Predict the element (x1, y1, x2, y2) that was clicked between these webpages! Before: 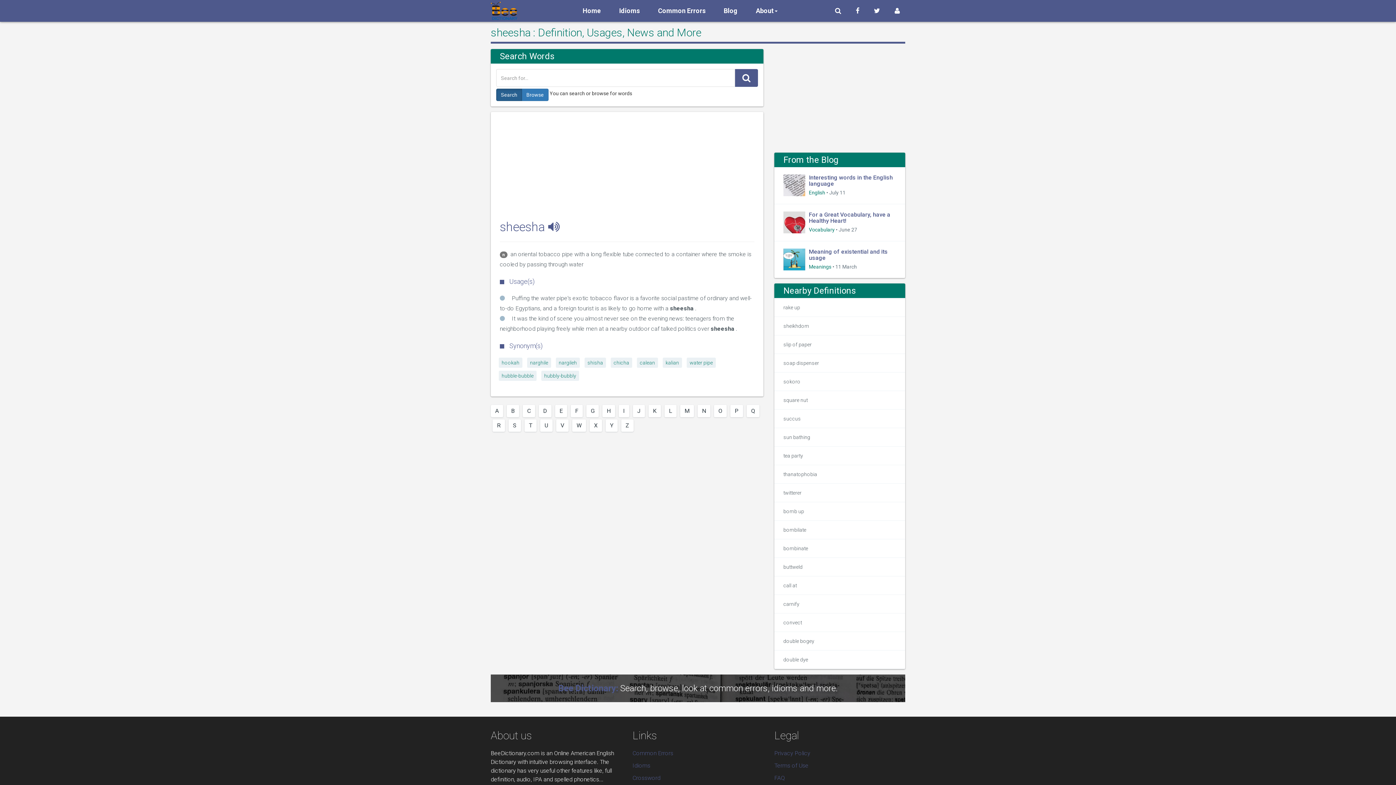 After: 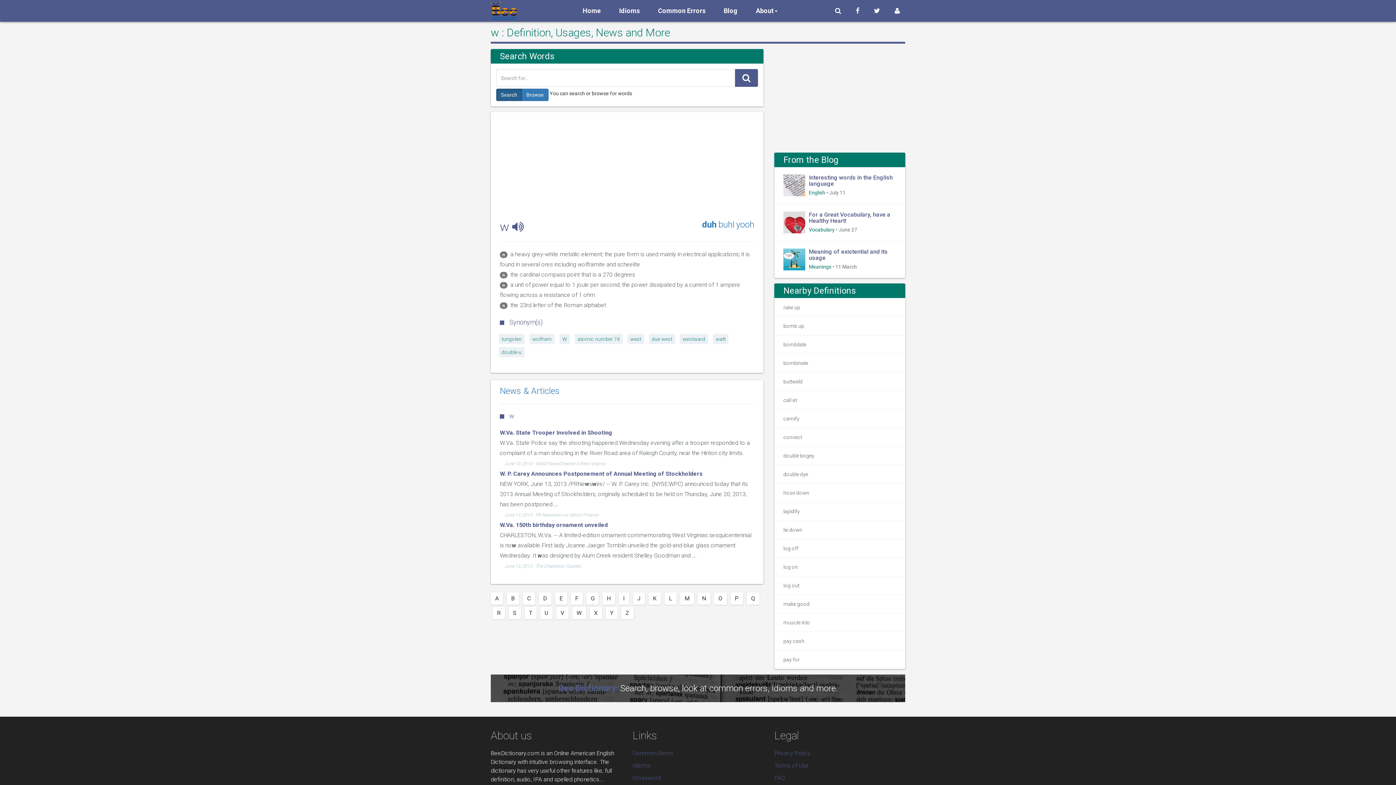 Action: label: W bbox: (572, 419, 586, 432)